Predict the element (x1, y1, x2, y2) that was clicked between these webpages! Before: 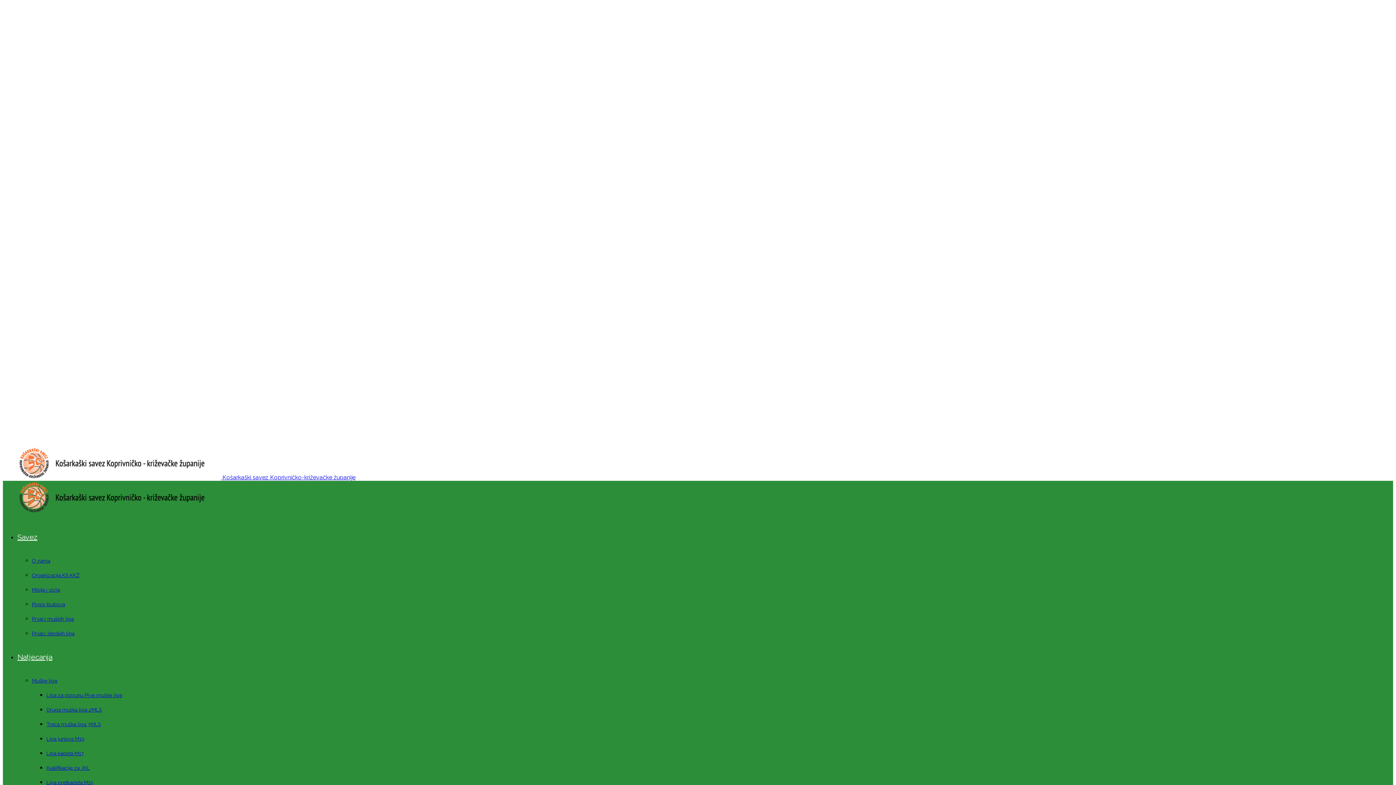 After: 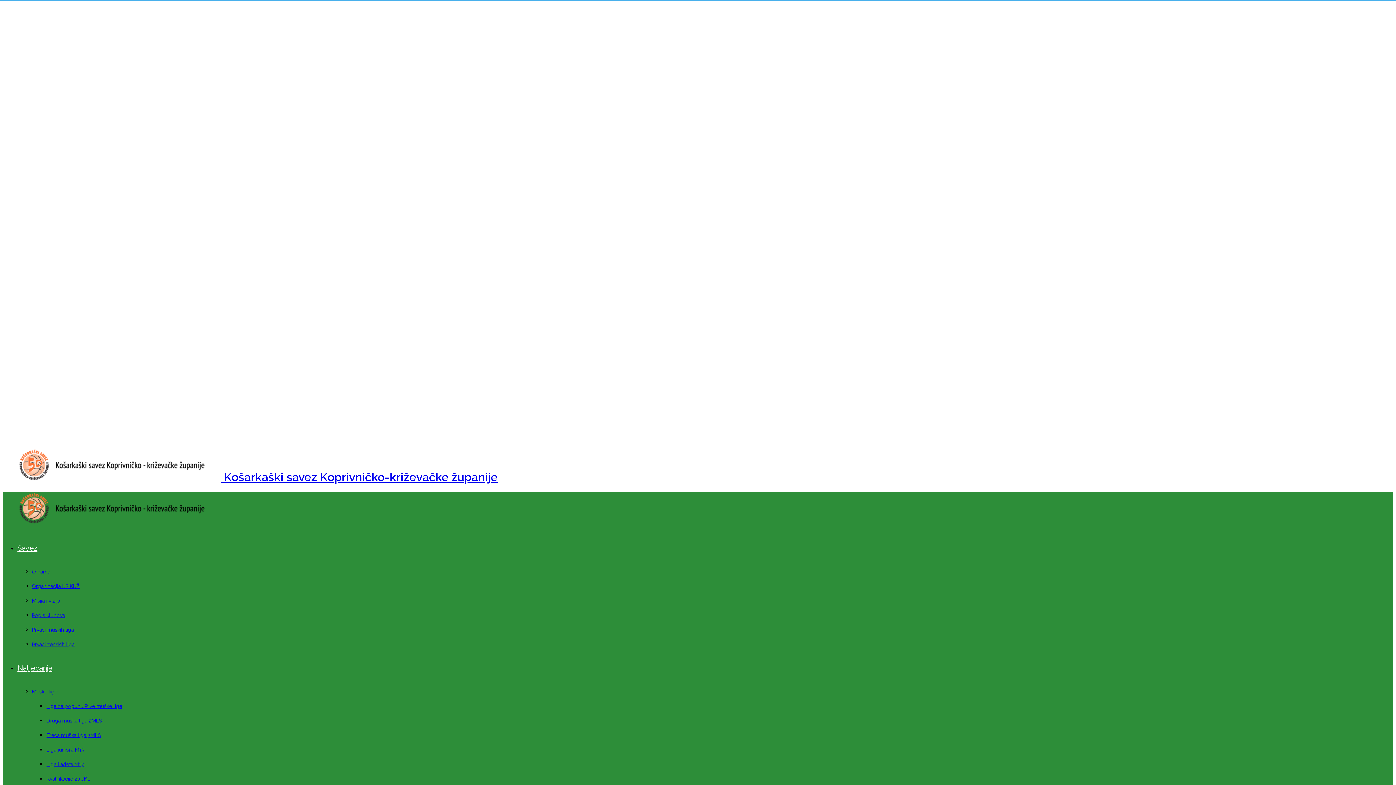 Action: bbox: (2, 508, 221, 515)